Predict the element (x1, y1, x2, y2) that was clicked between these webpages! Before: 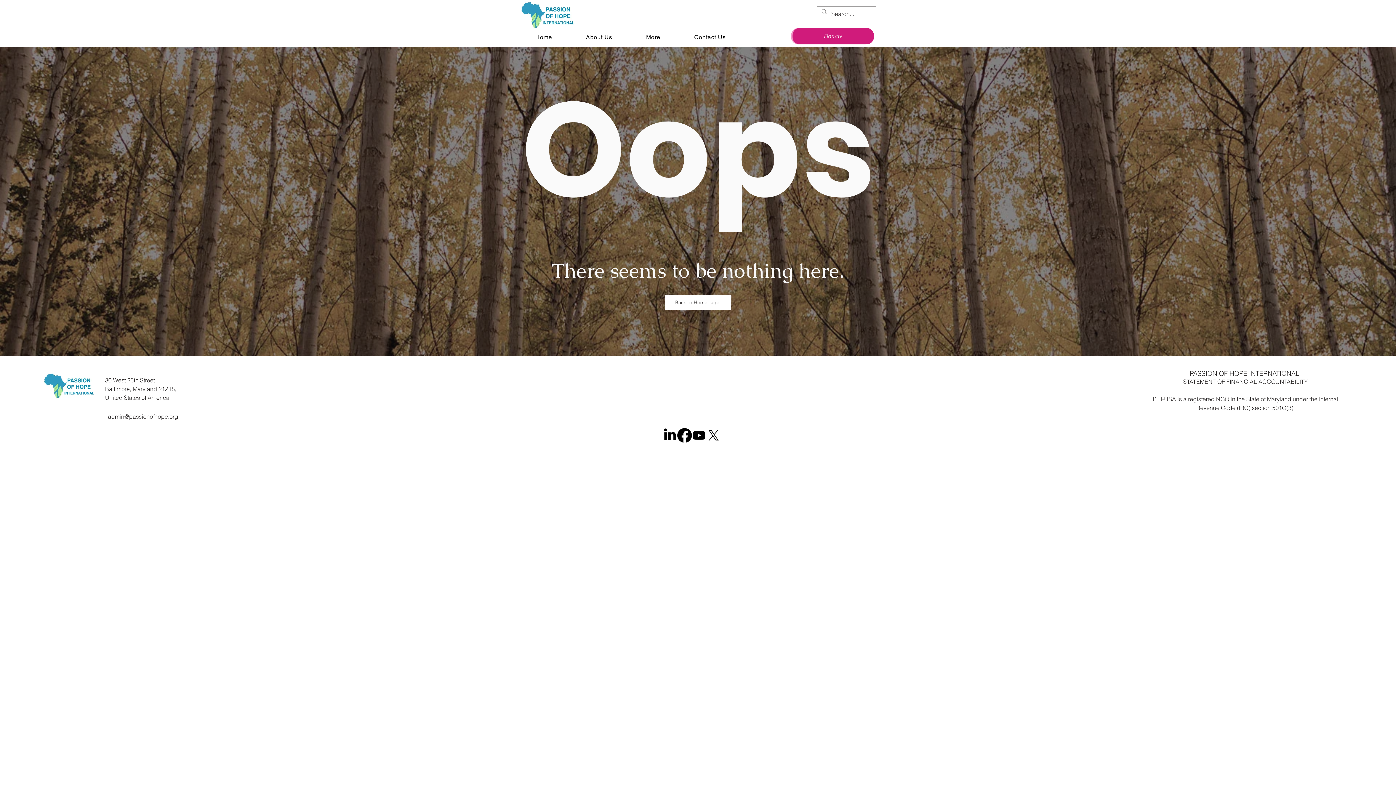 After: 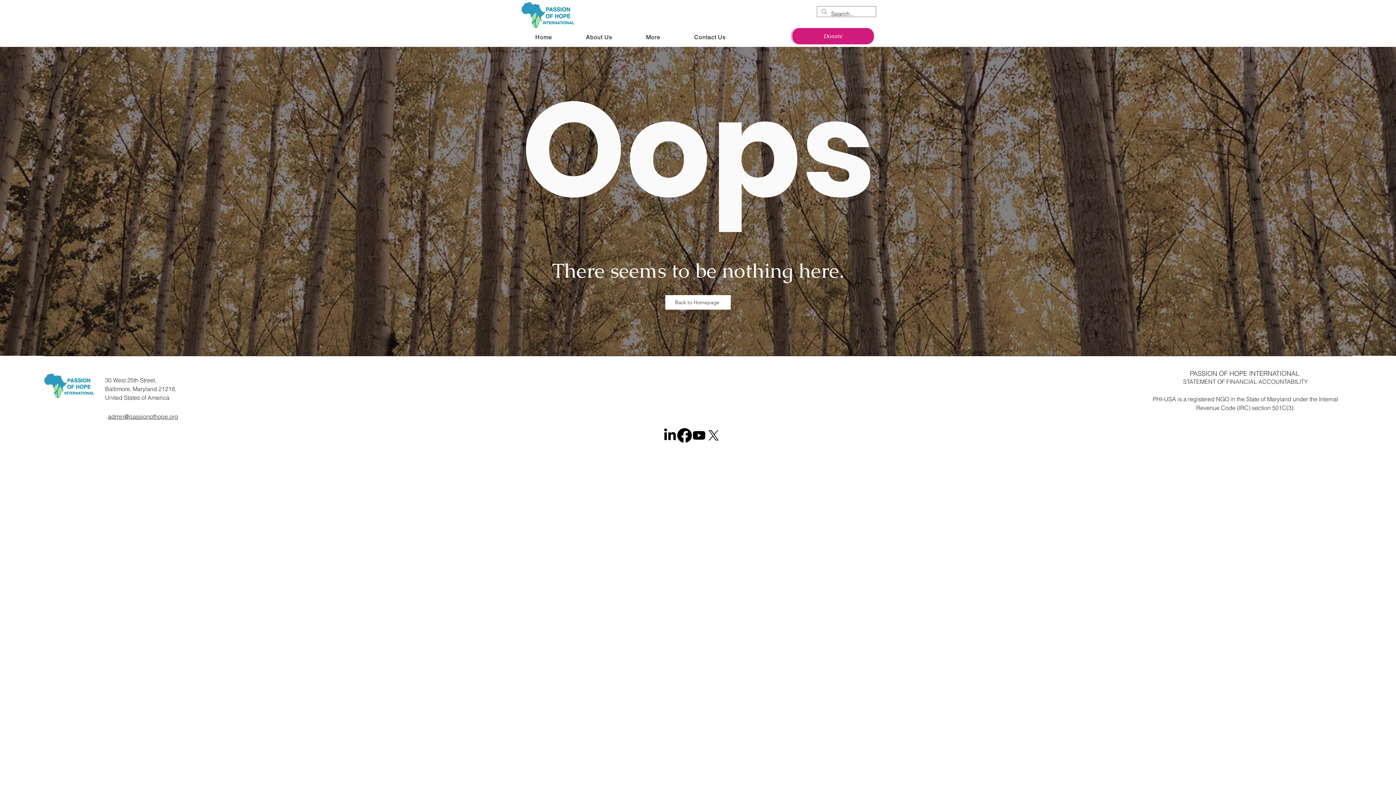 Action: label: Youtube bbox: (692, 428, 706, 442)